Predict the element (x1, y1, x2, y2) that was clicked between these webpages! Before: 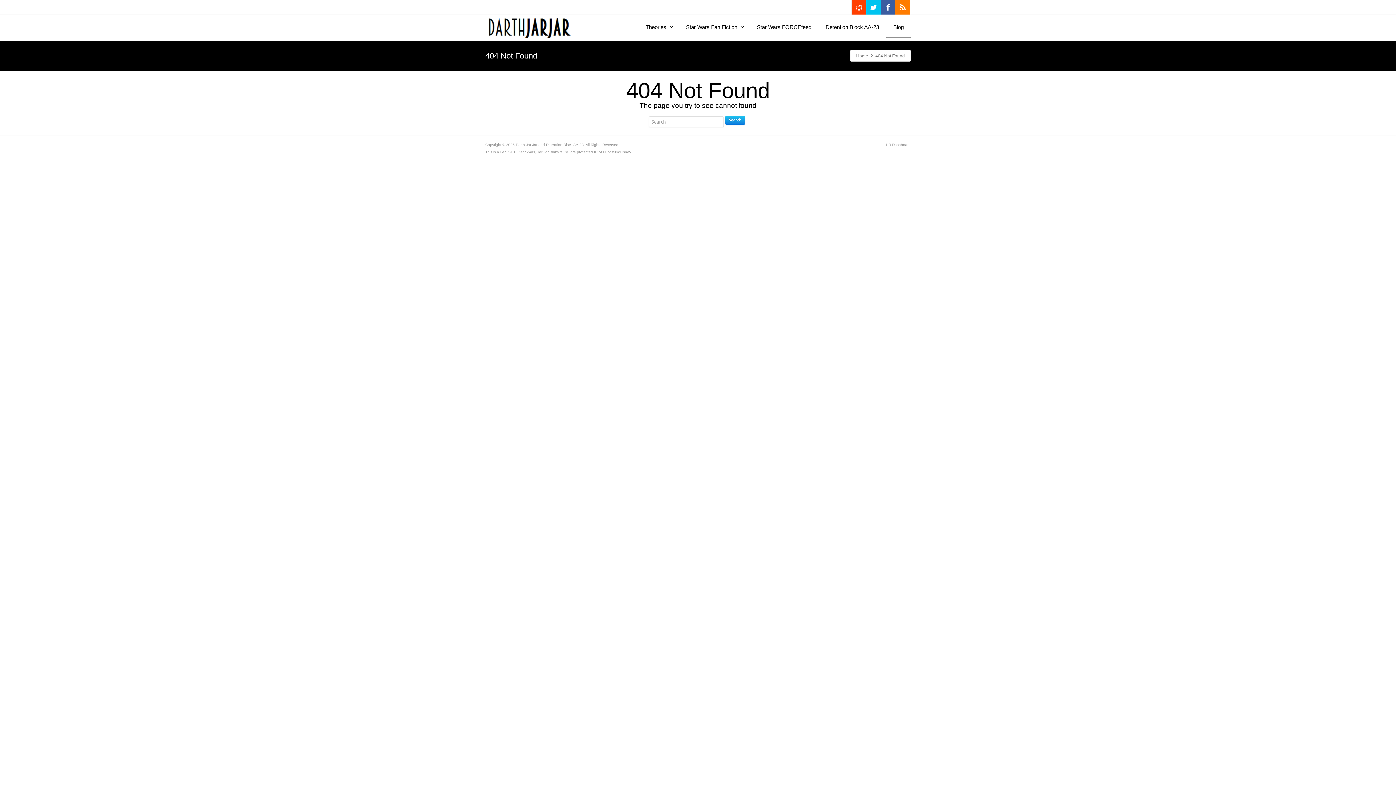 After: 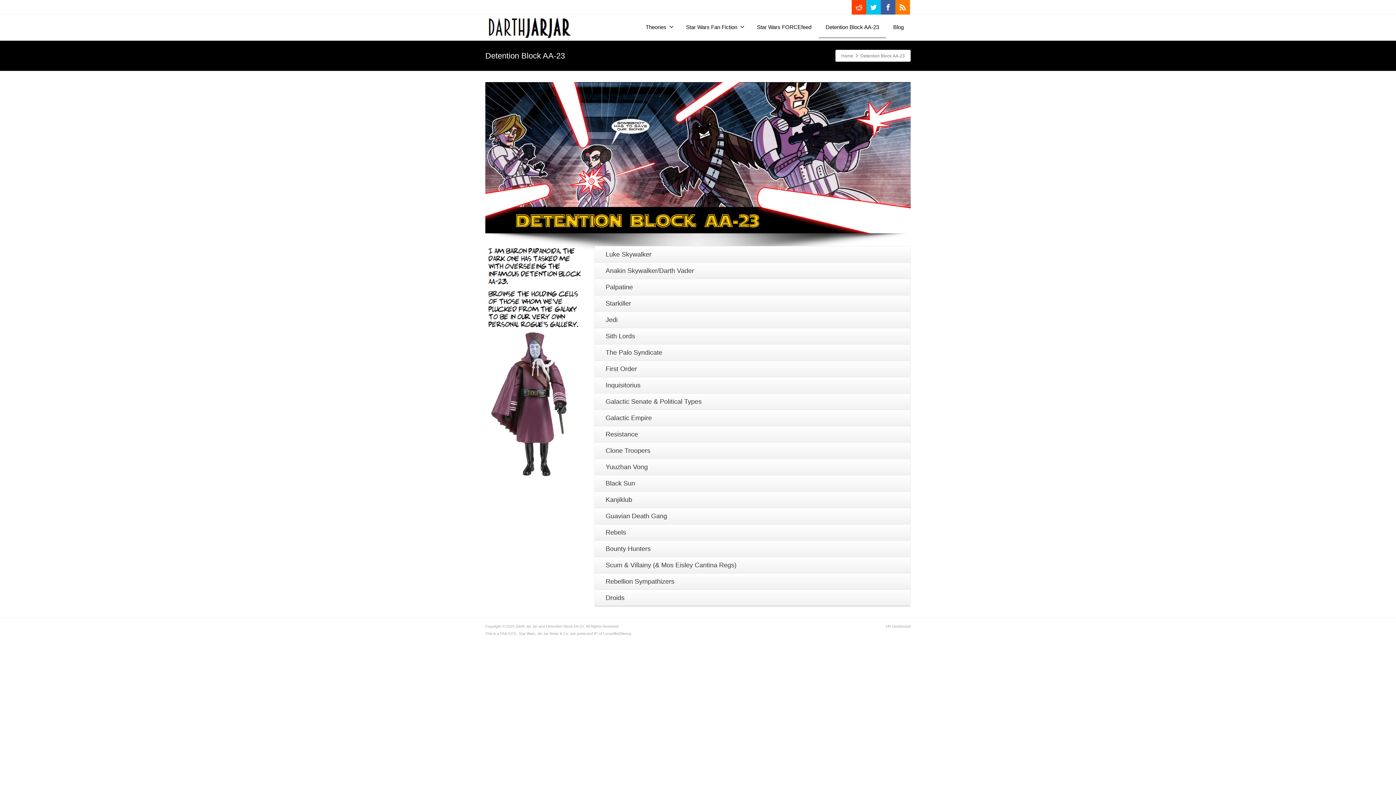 Action: bbox: (546, 142, 584, 146) label: Detention Block AA-23